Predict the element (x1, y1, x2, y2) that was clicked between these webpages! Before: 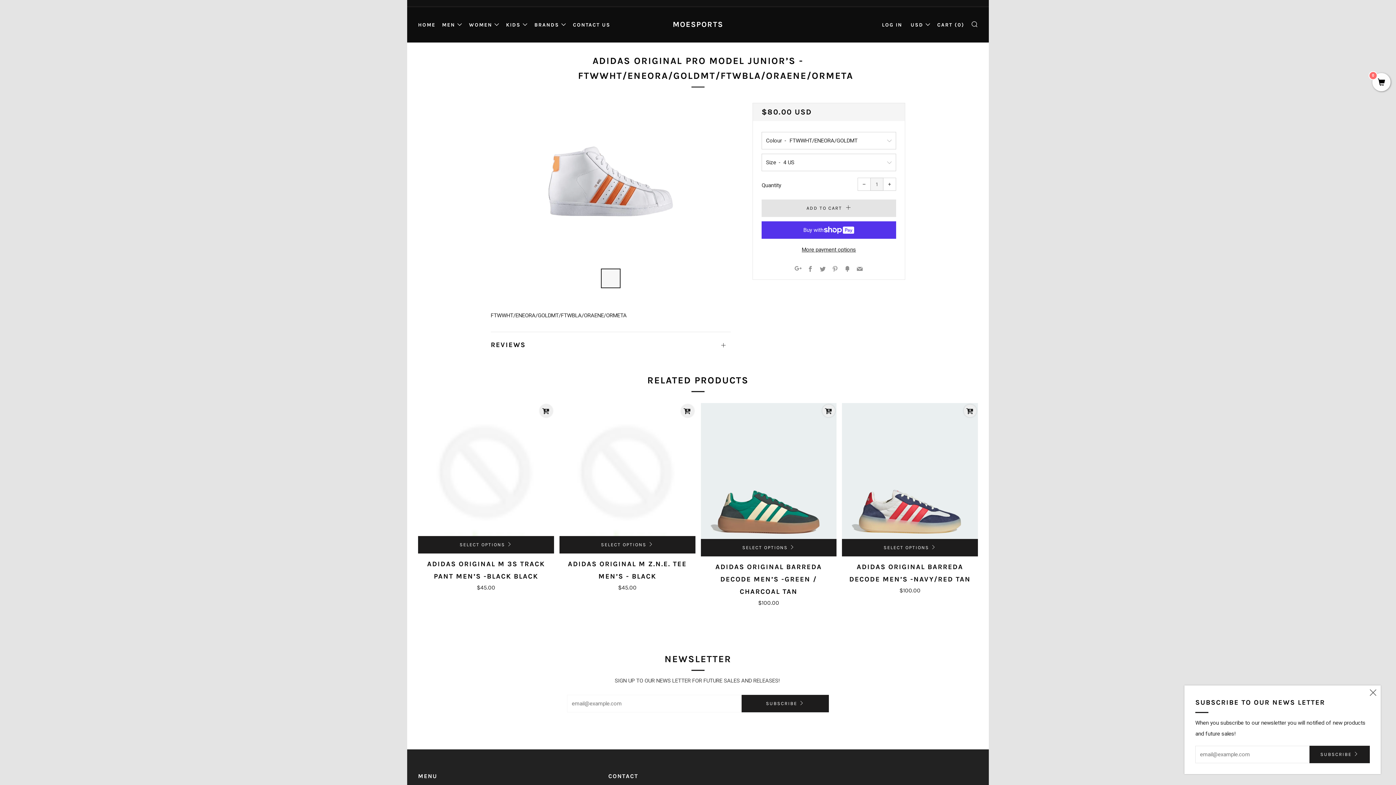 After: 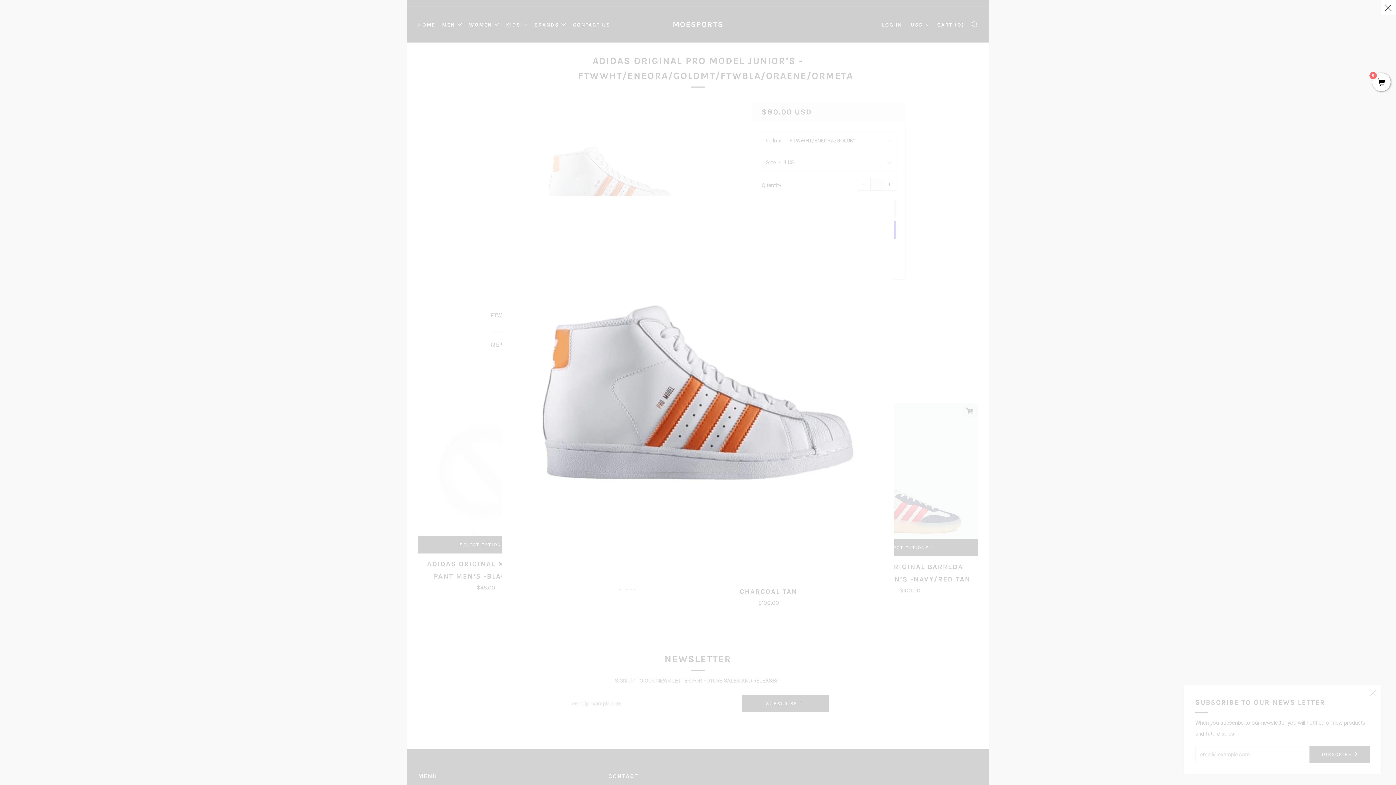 Action: bbox: (532, 102, 689, 260)